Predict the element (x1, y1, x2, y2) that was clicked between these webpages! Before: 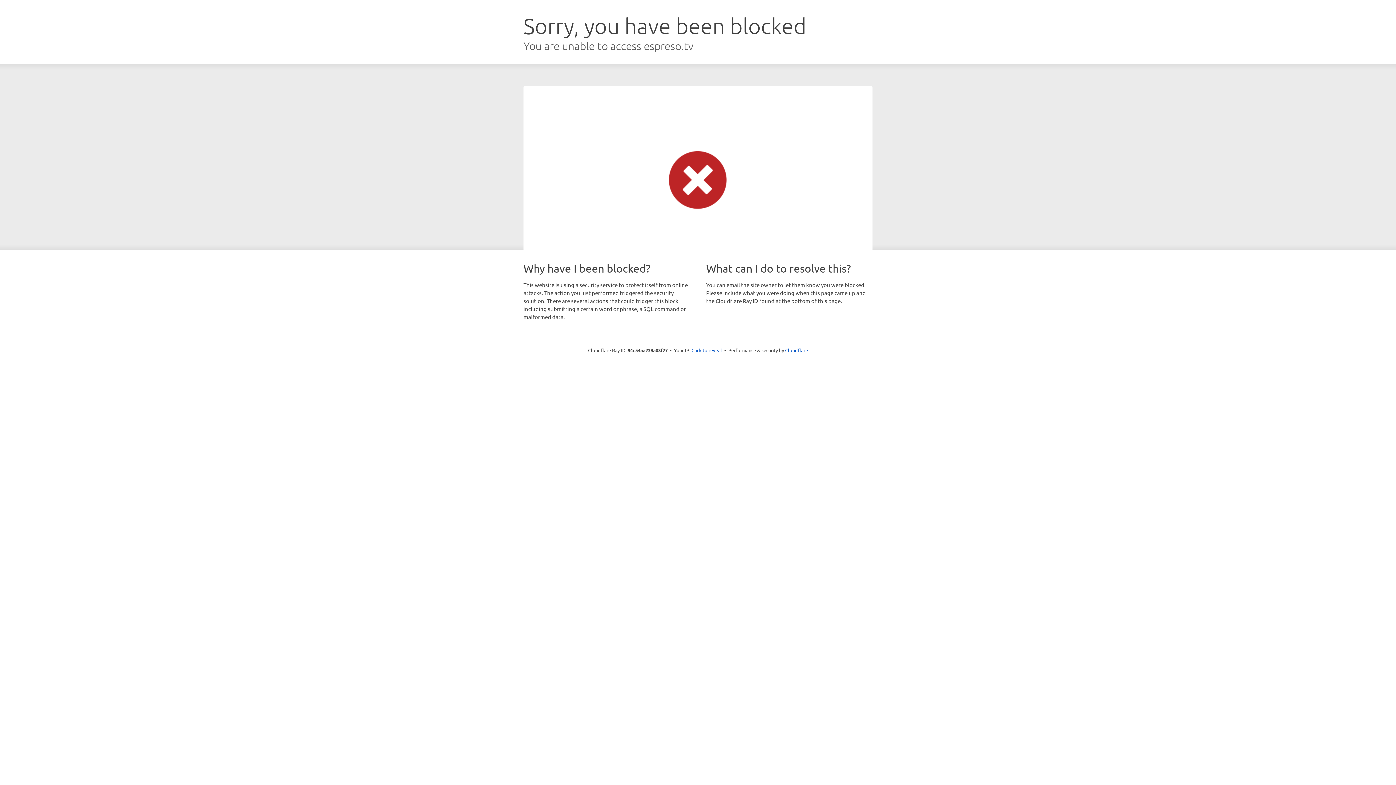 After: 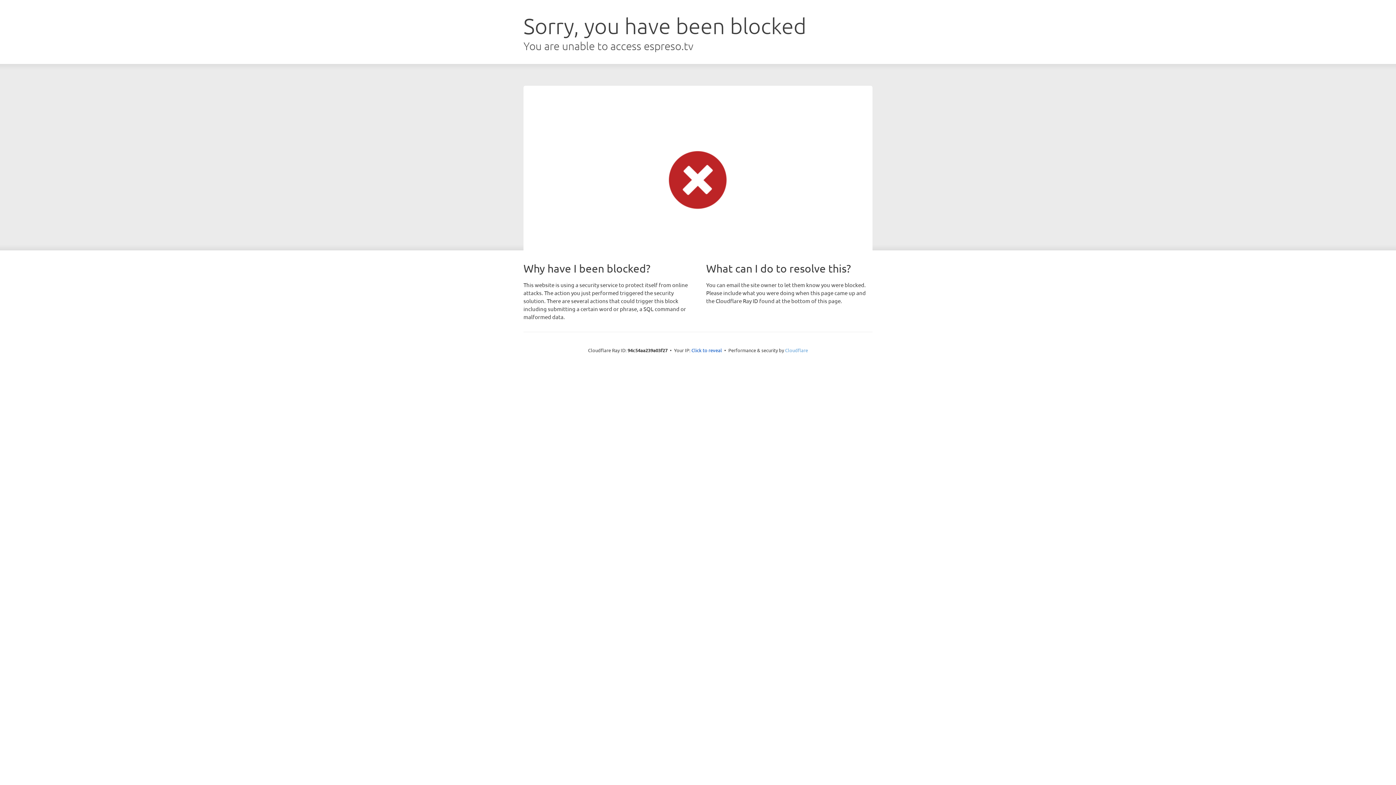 Action: label: Cloudflare bbox: (785, 347, 808, 353)